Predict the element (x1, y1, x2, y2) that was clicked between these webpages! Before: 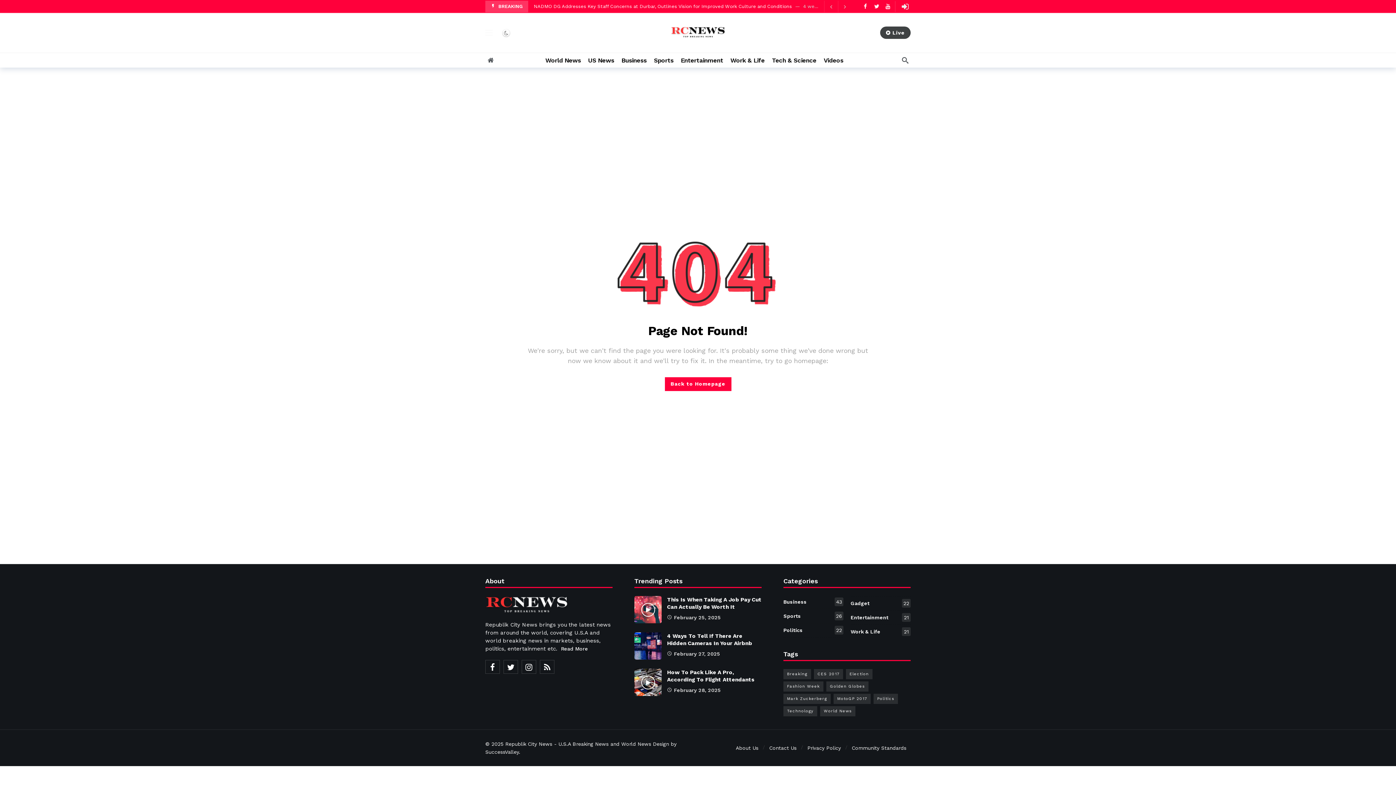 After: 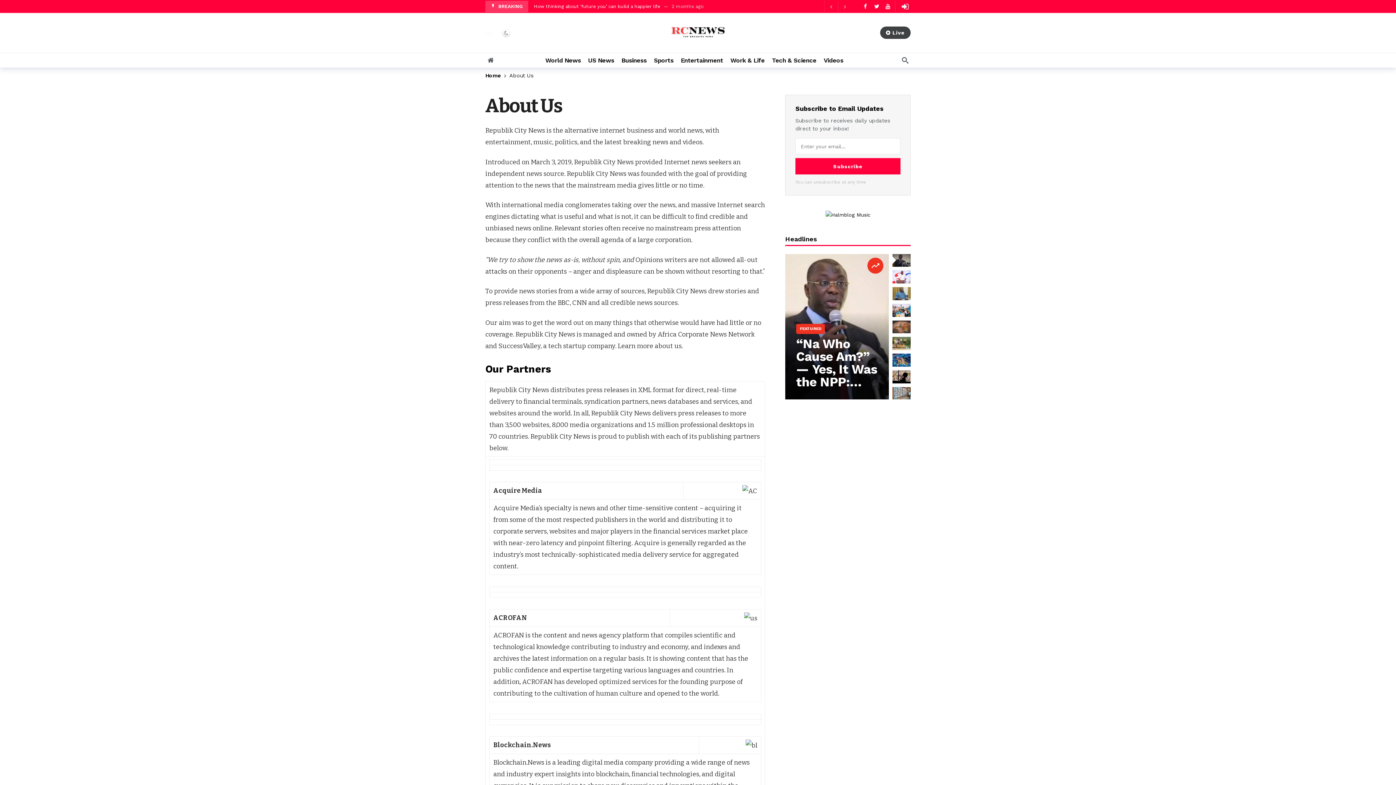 Action: label: About Us bbox: (736, 740, 758, 755)